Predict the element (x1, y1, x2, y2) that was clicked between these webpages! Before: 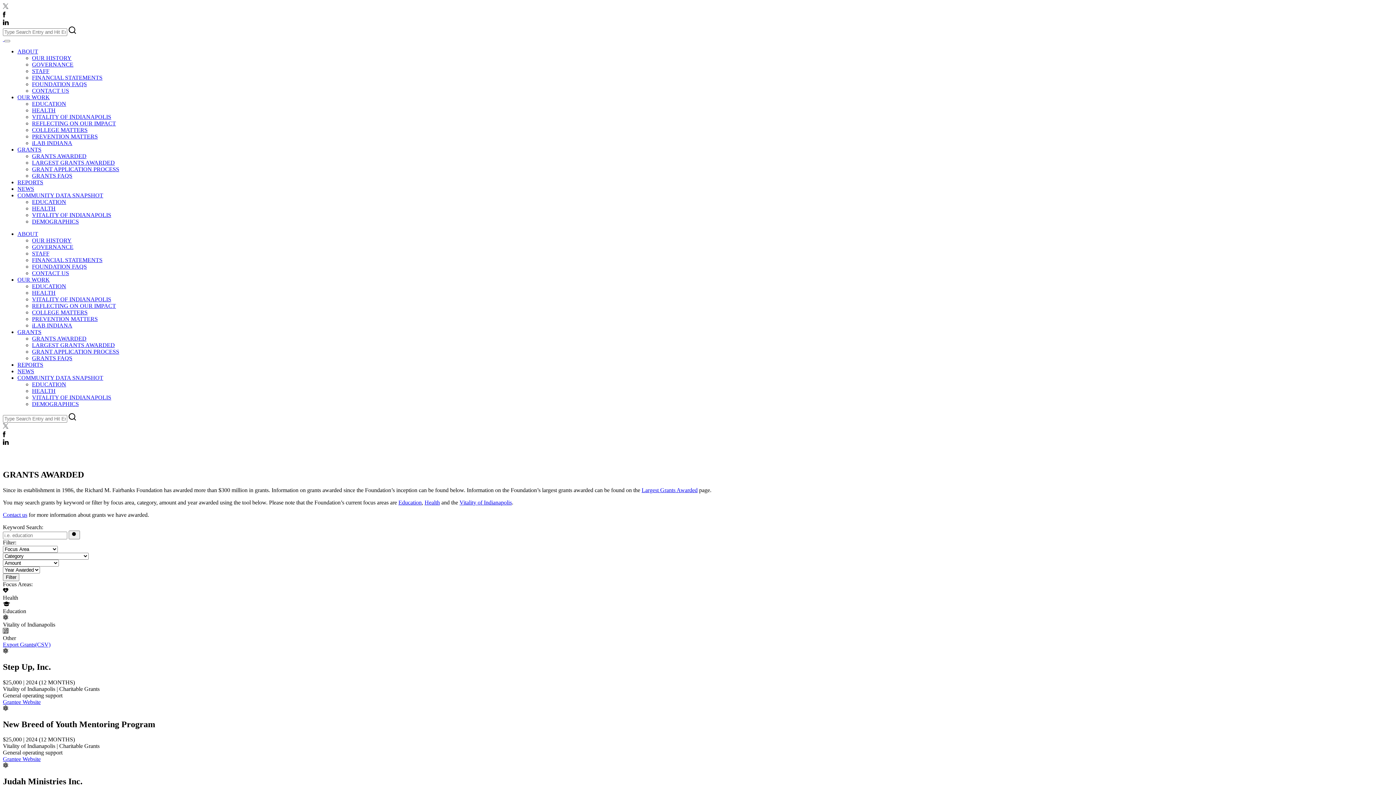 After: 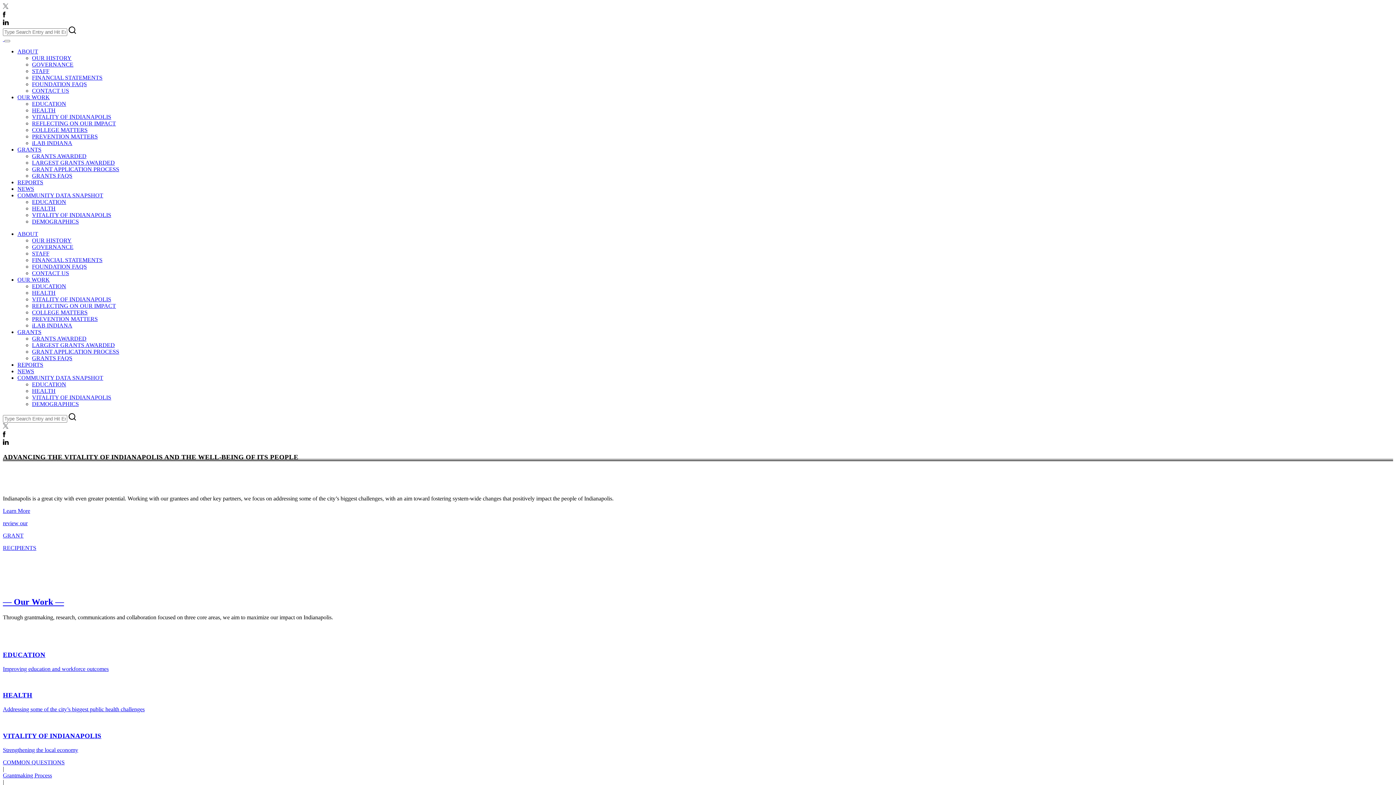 Action: label:   bbox: (2, 35, 4, 42)